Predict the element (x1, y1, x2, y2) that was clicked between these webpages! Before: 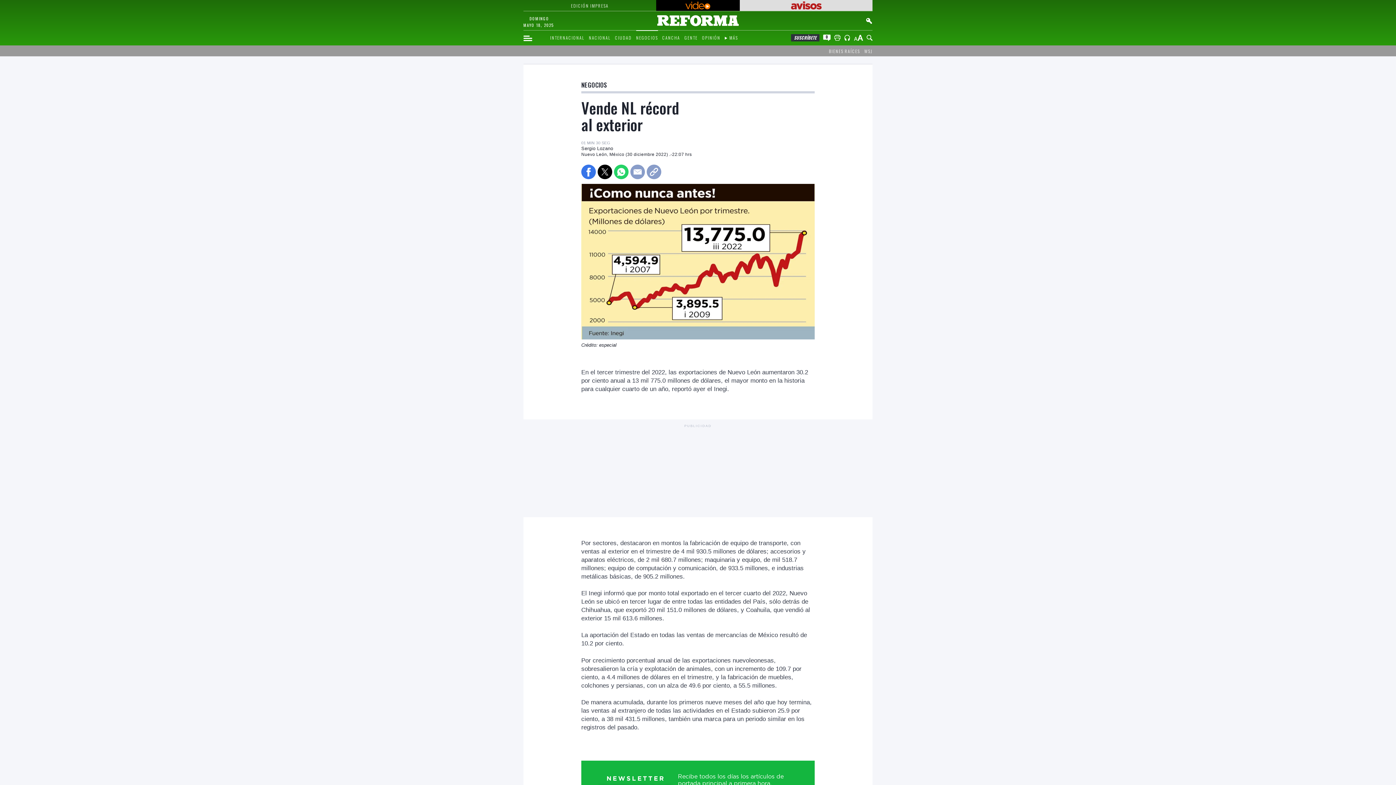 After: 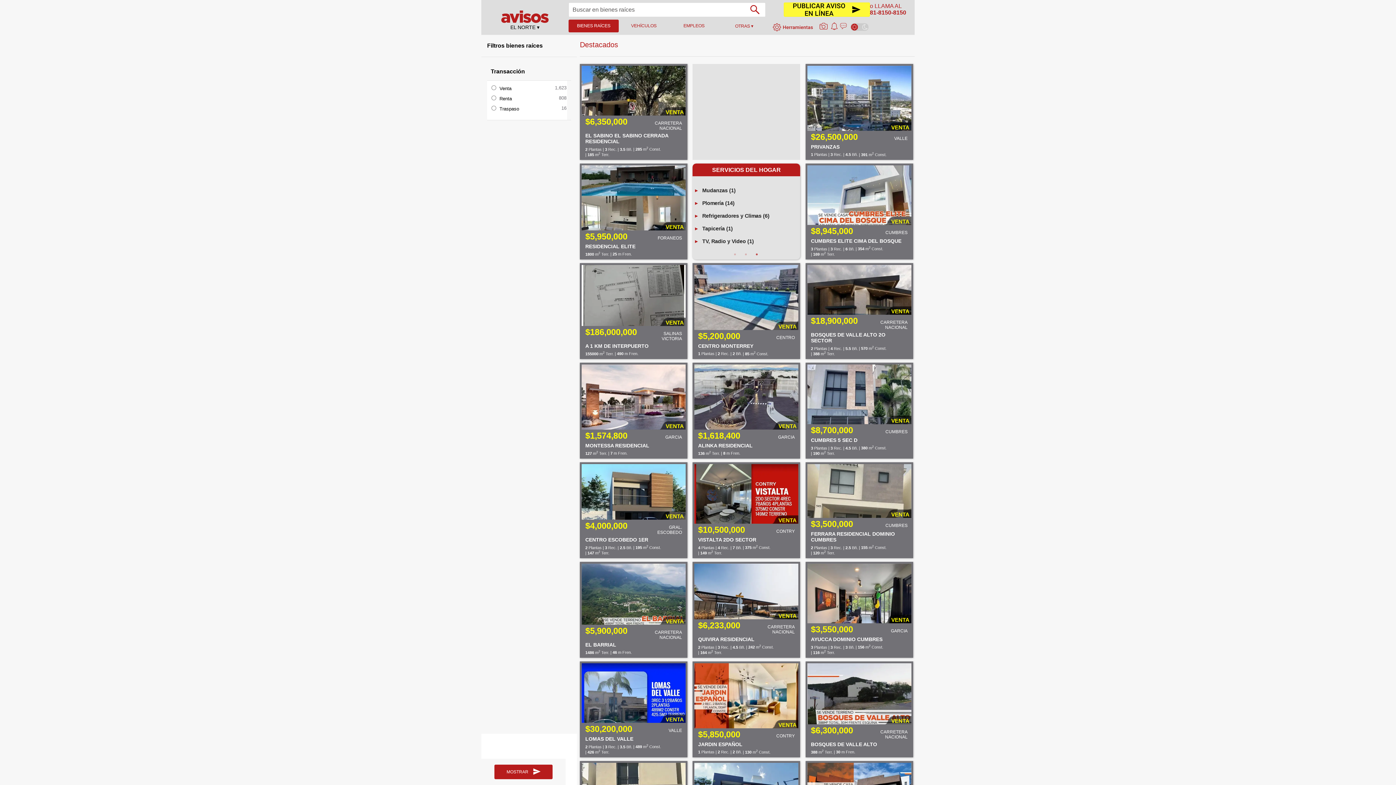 Action: bbox: (741, 1, 871, 9)